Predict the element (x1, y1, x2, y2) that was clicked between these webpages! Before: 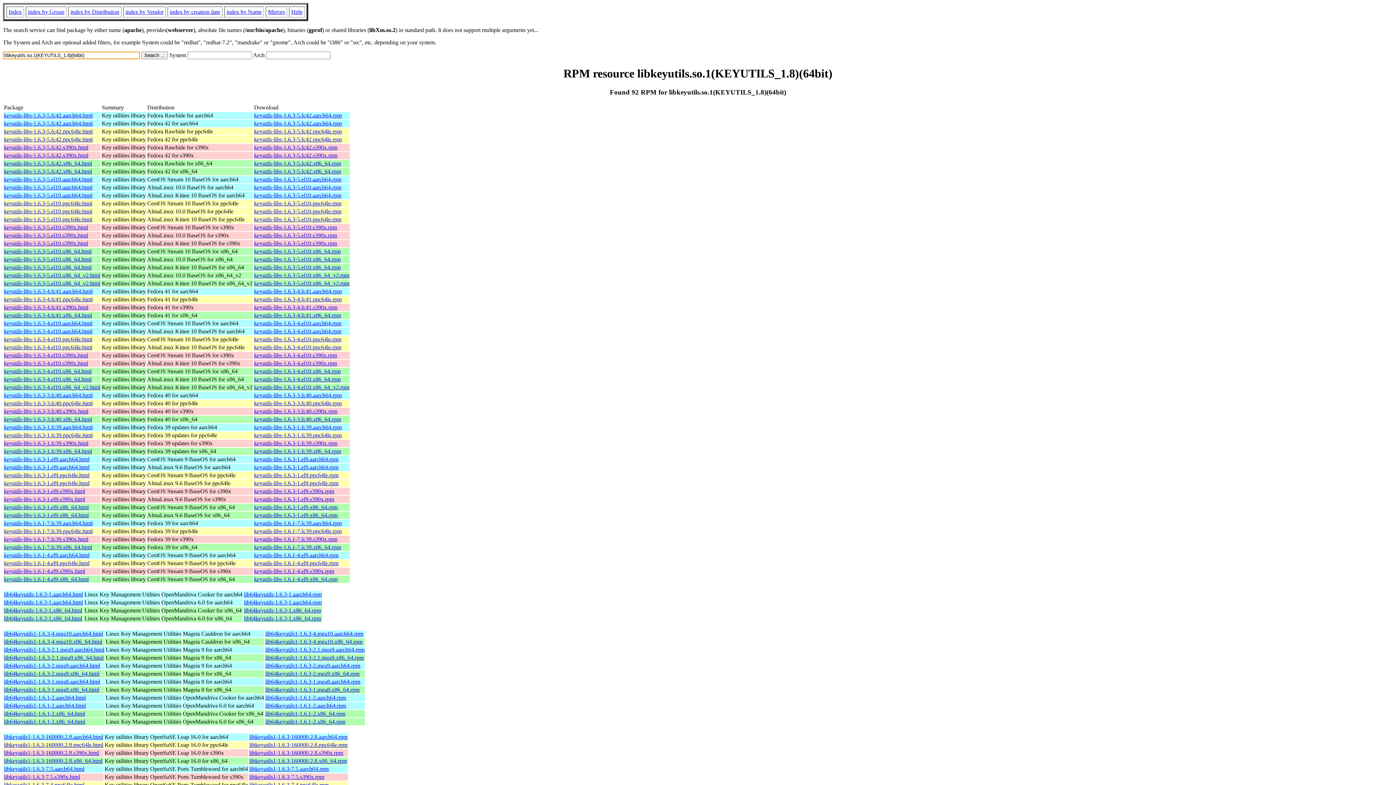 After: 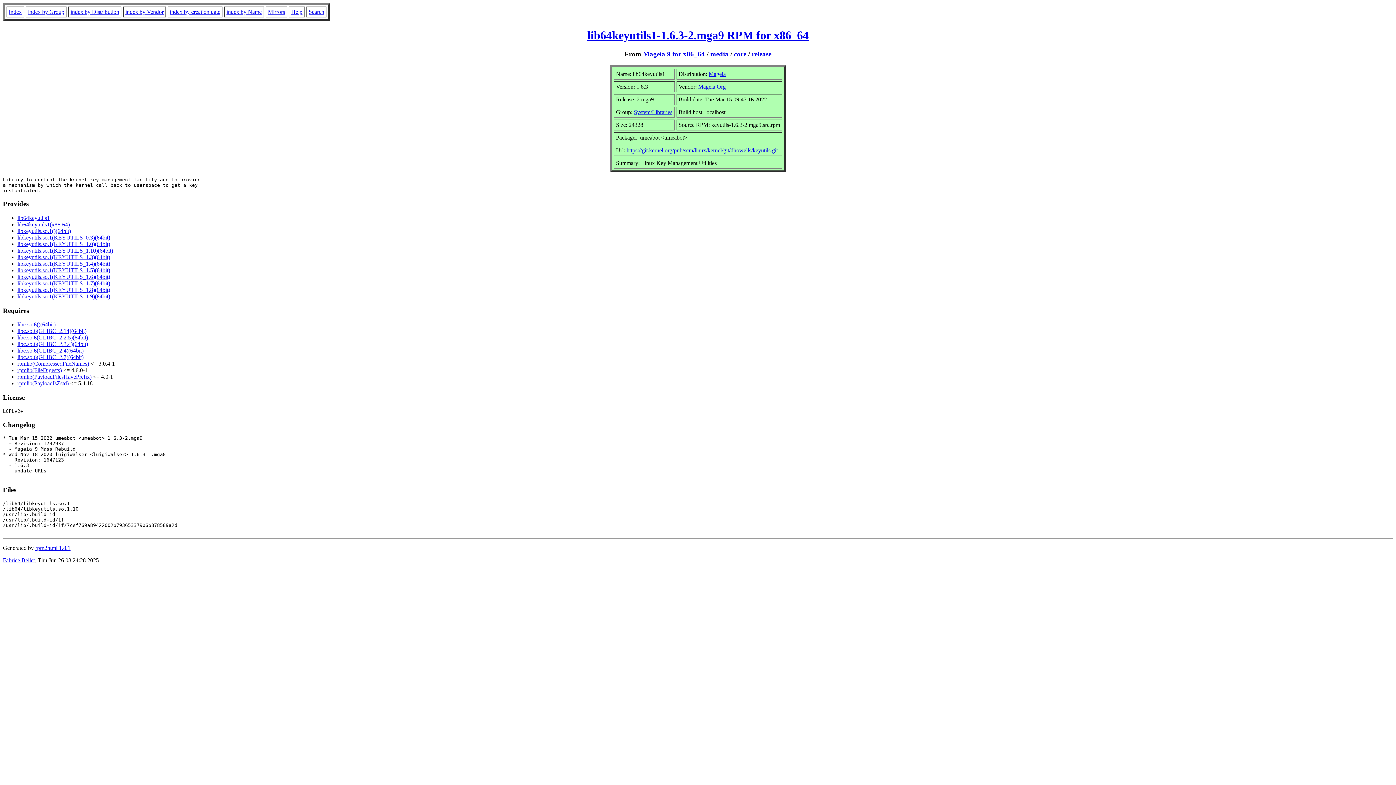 Action: label: lib64keyutils1-1.6.3-2.mga9.x86_64.html bbox: (4, 670, 99, 676)